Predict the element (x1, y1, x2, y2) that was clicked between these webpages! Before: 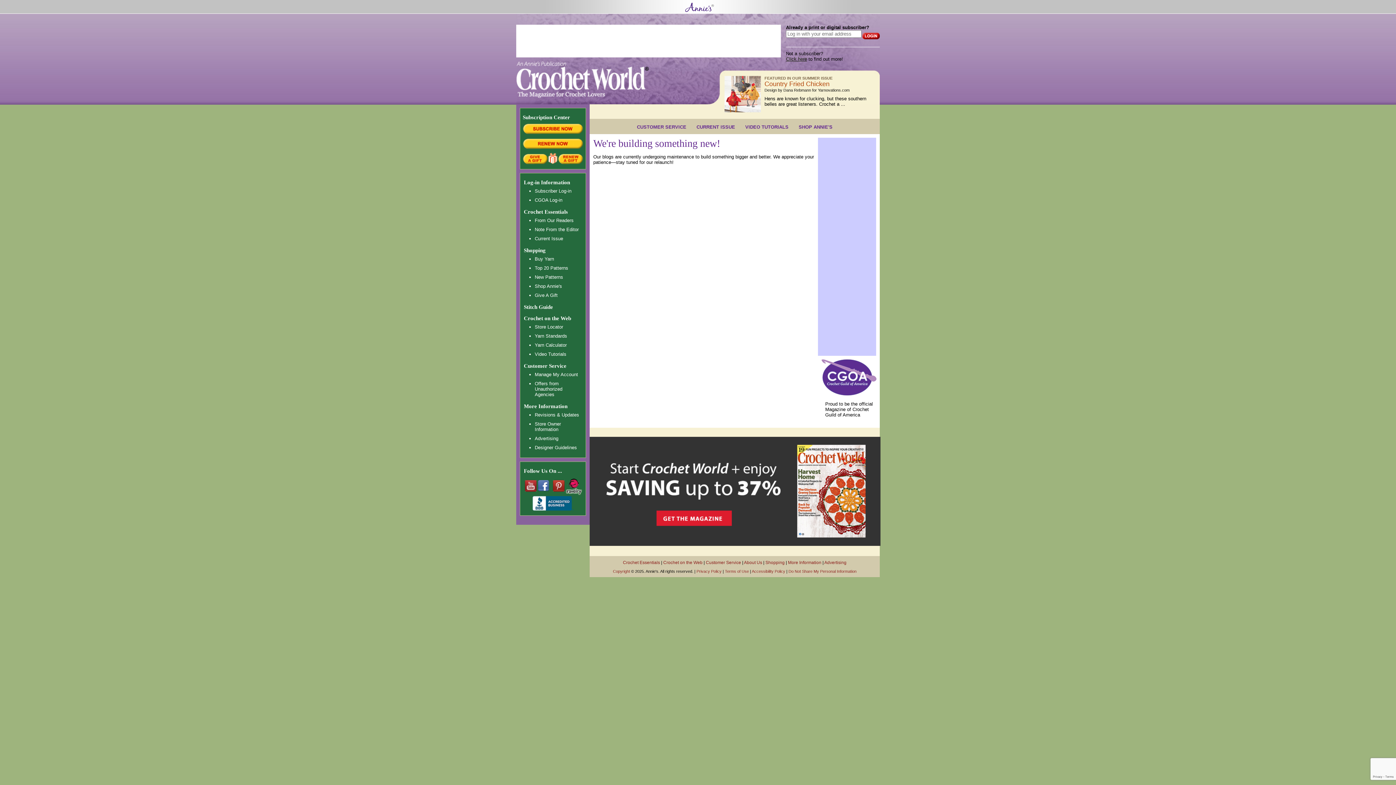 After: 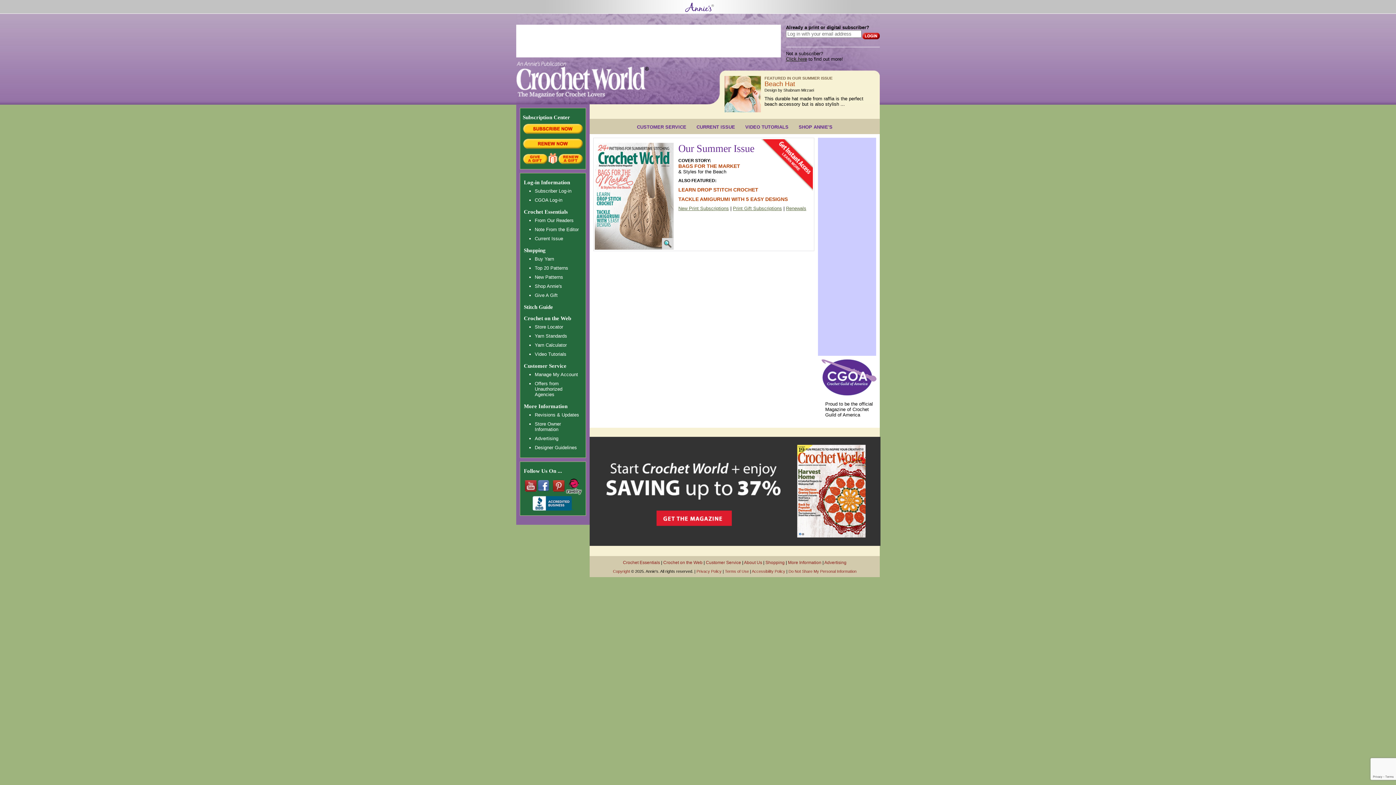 Action: label: Crochet on the Web bbox: (663, 560, 702, 565)